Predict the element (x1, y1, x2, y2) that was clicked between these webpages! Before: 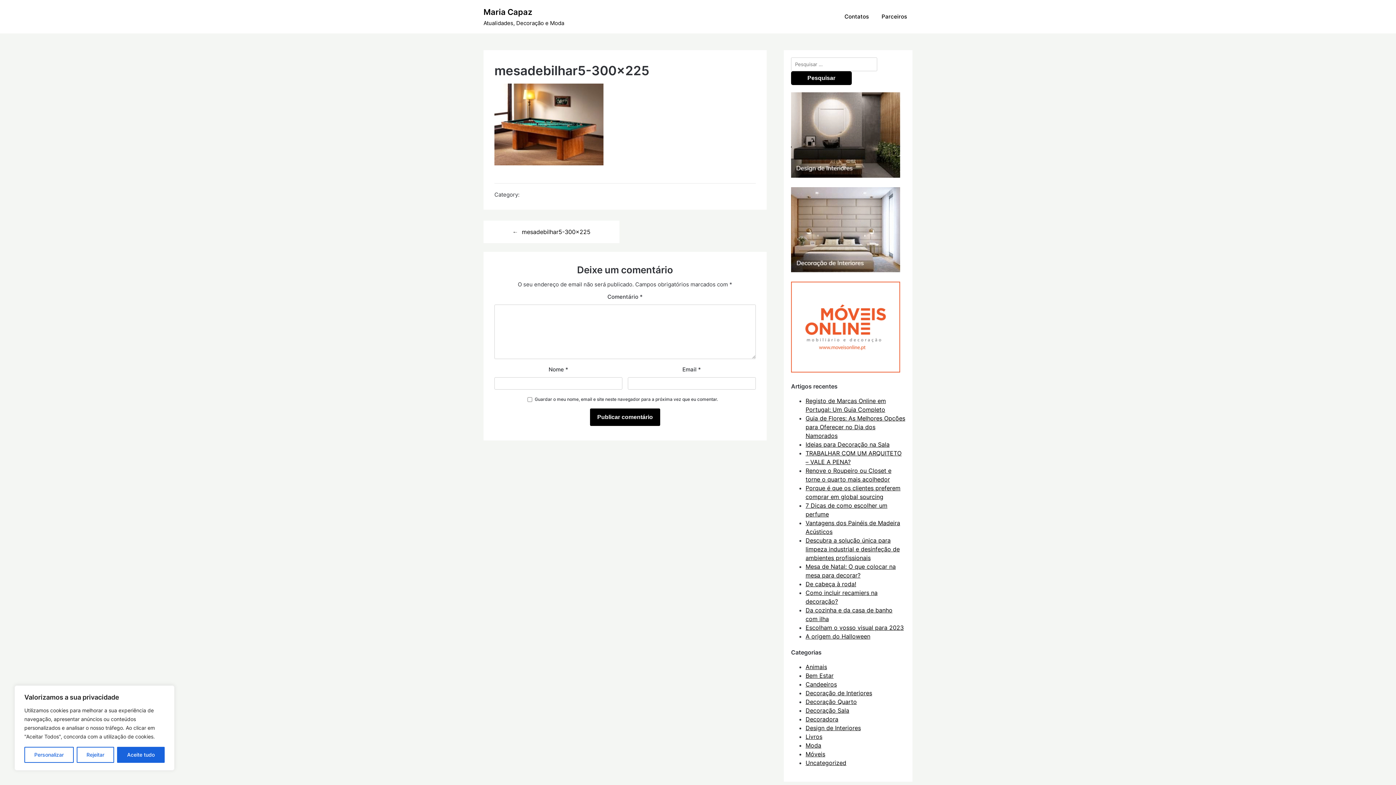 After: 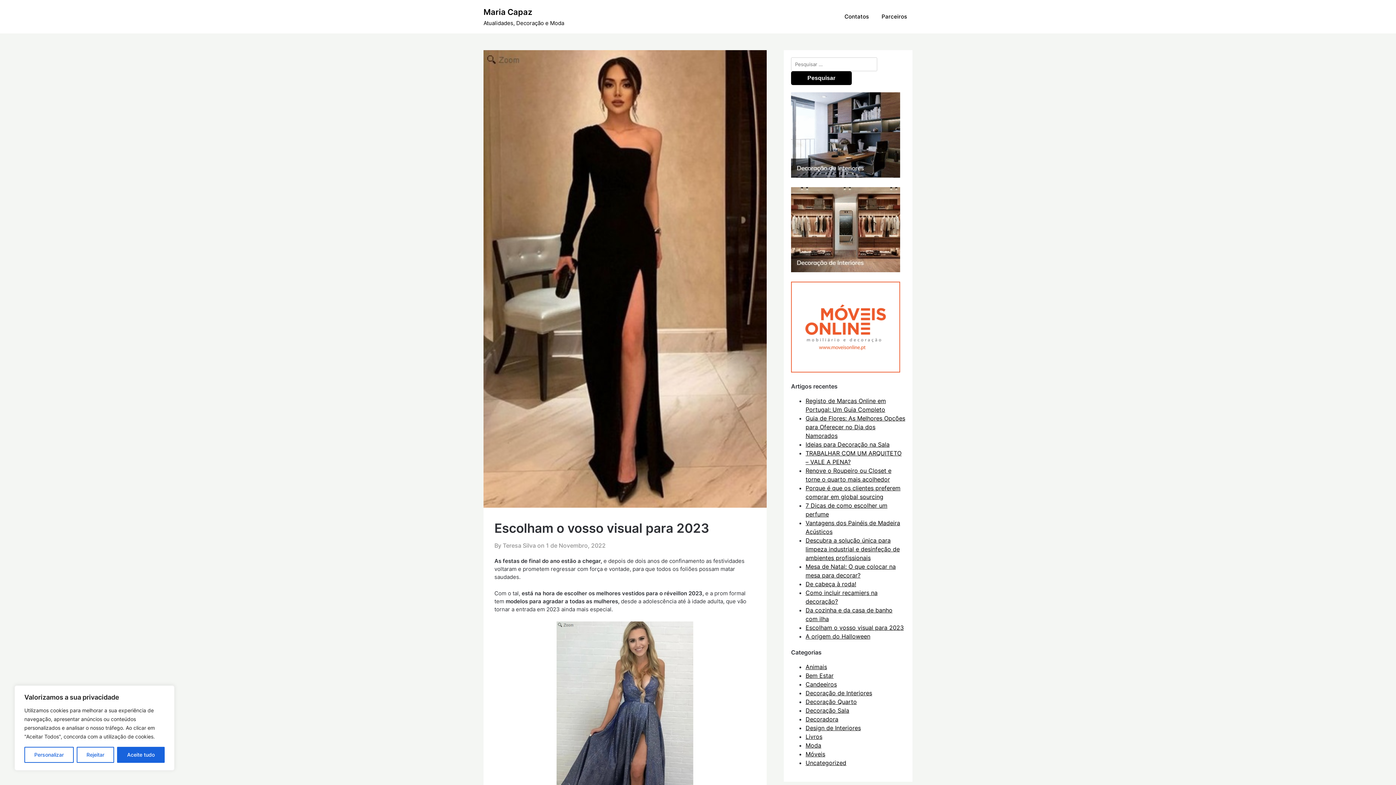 Action: label: Escolham o vosso visual para 2023 bbox: (805, 624, 903, 631)